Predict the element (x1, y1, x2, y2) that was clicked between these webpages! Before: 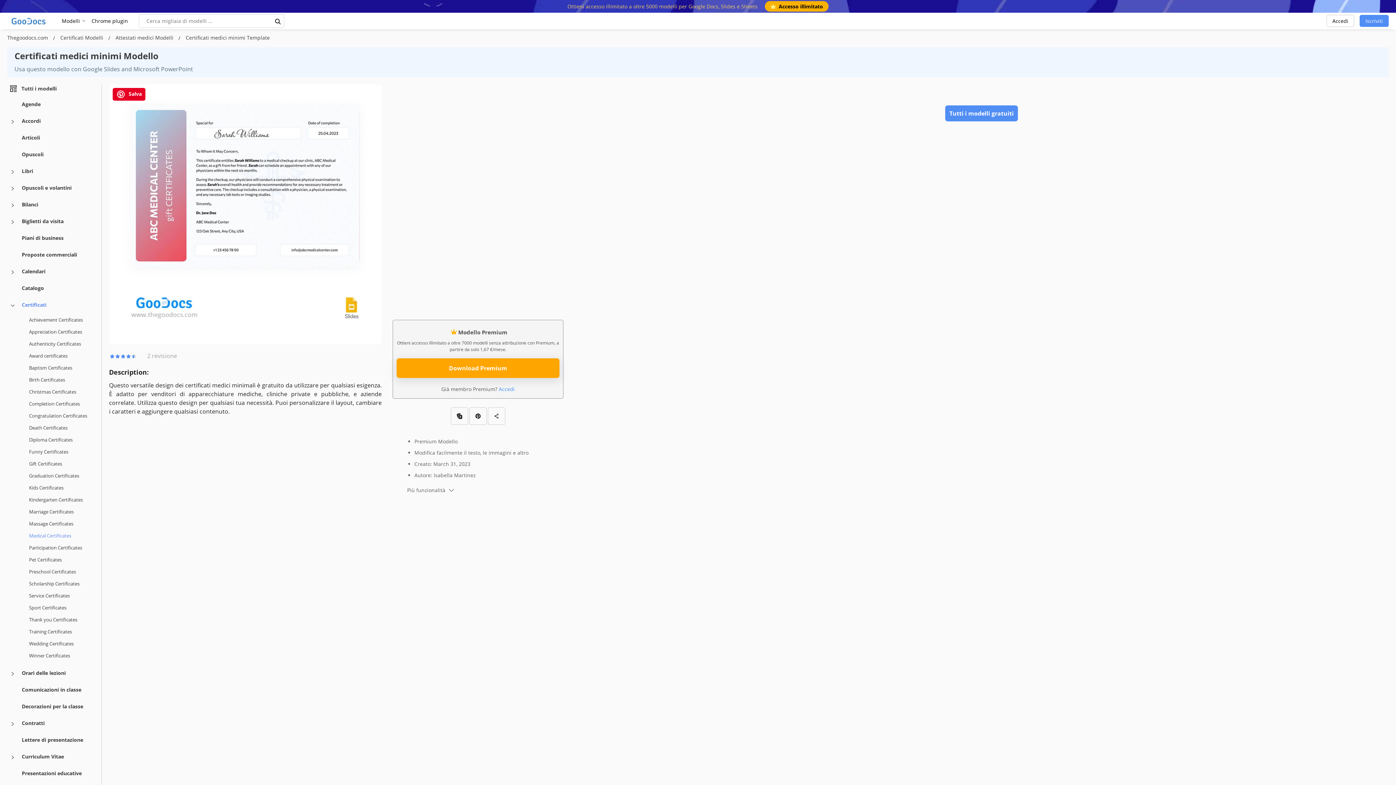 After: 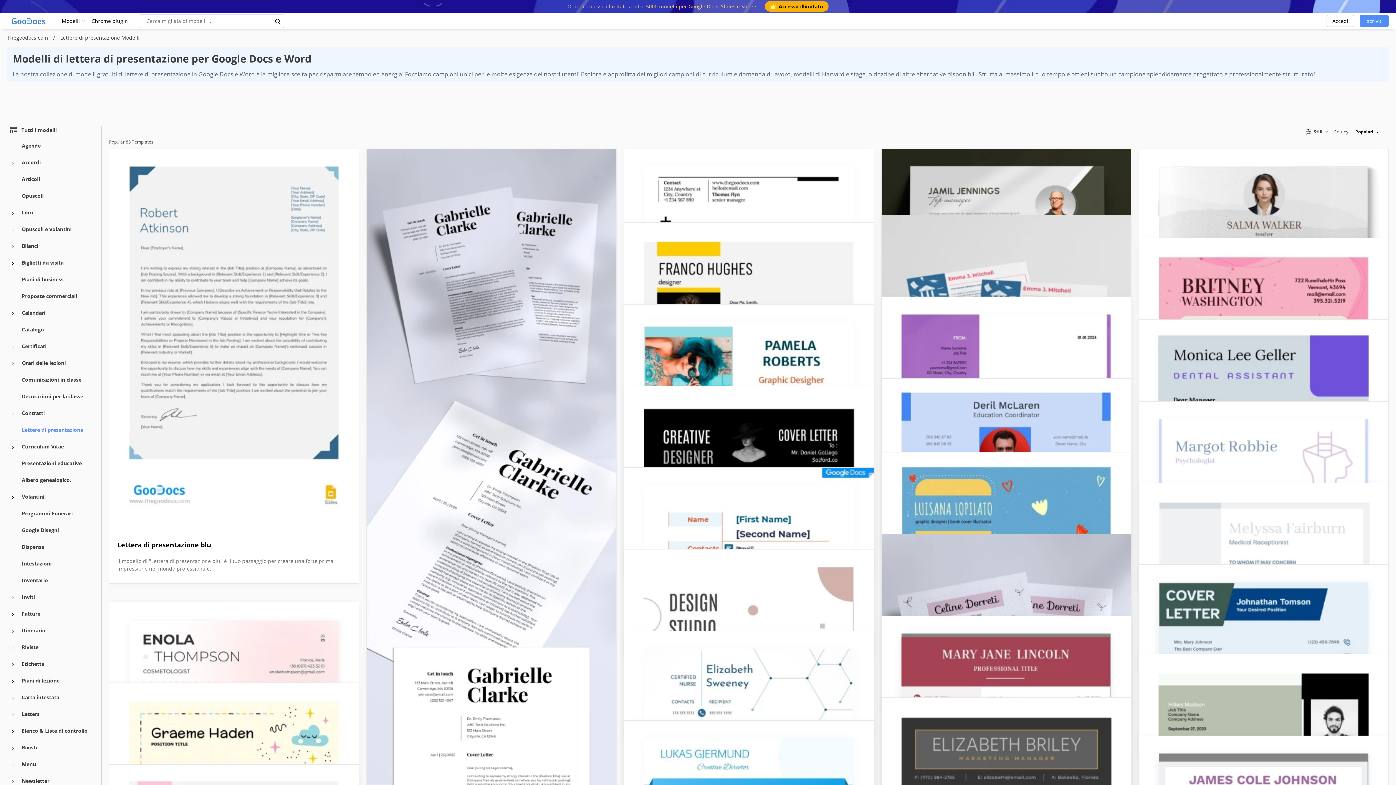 Action: bbox: (21, 736, 83, 743) label: Lettere di presentazione